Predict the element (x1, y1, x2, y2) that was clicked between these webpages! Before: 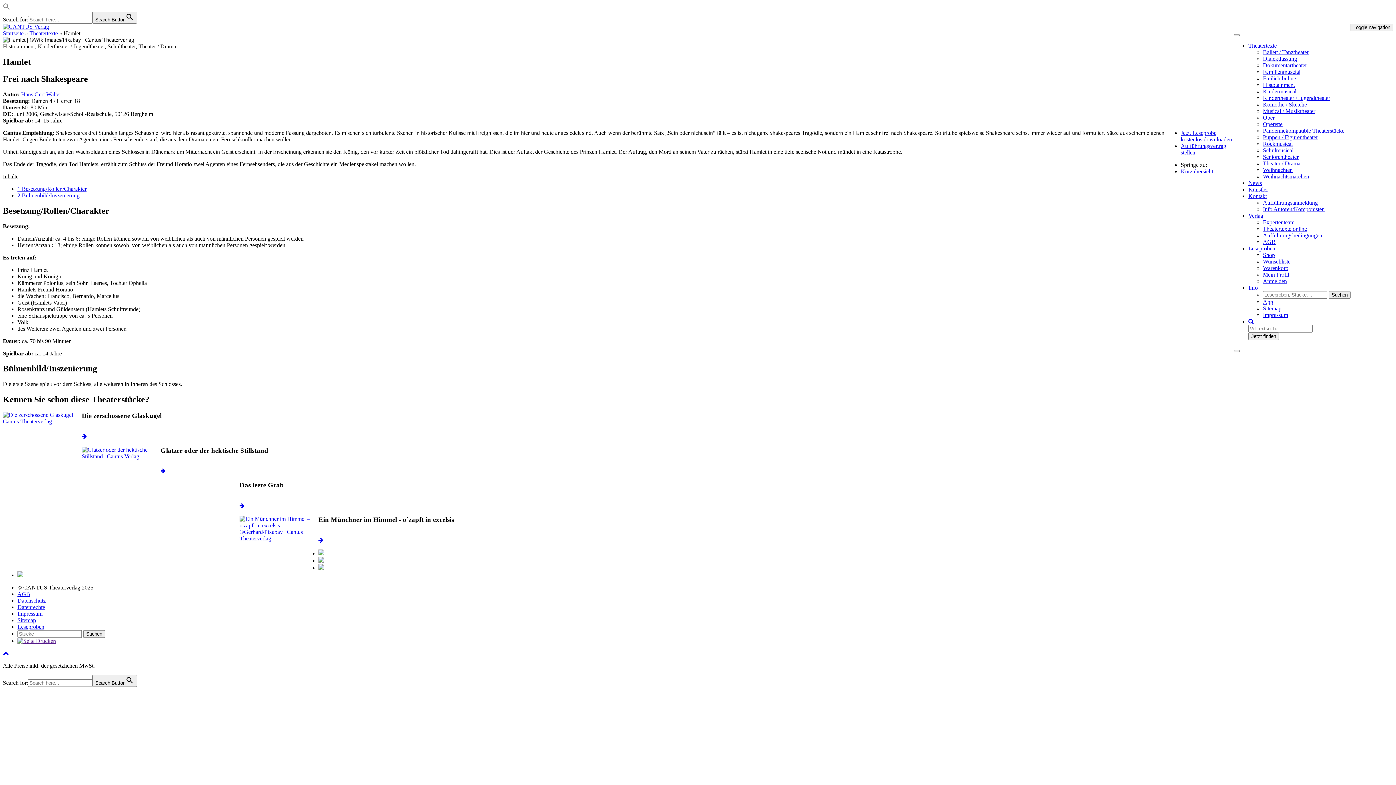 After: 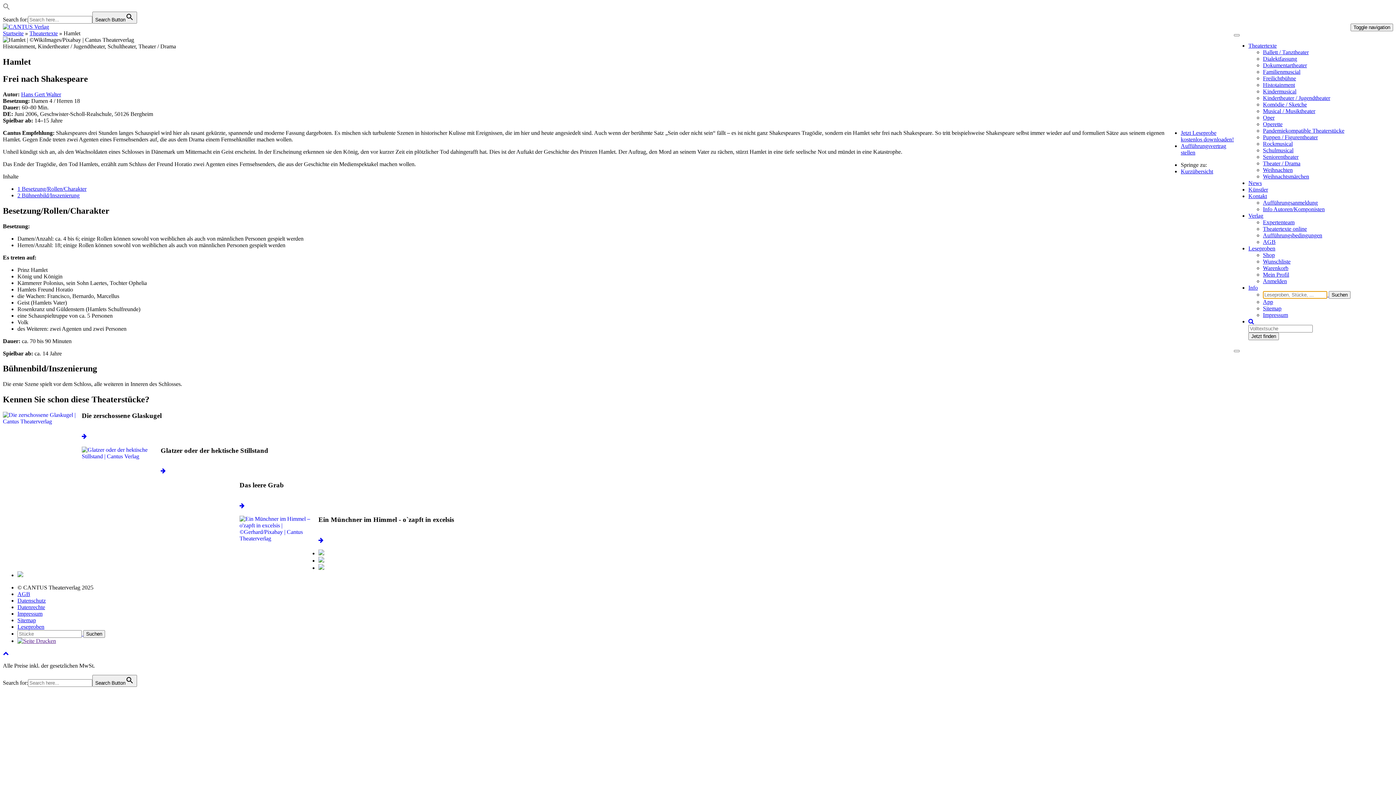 Action: label:   bbox: (1263, 291, 1350, 298)